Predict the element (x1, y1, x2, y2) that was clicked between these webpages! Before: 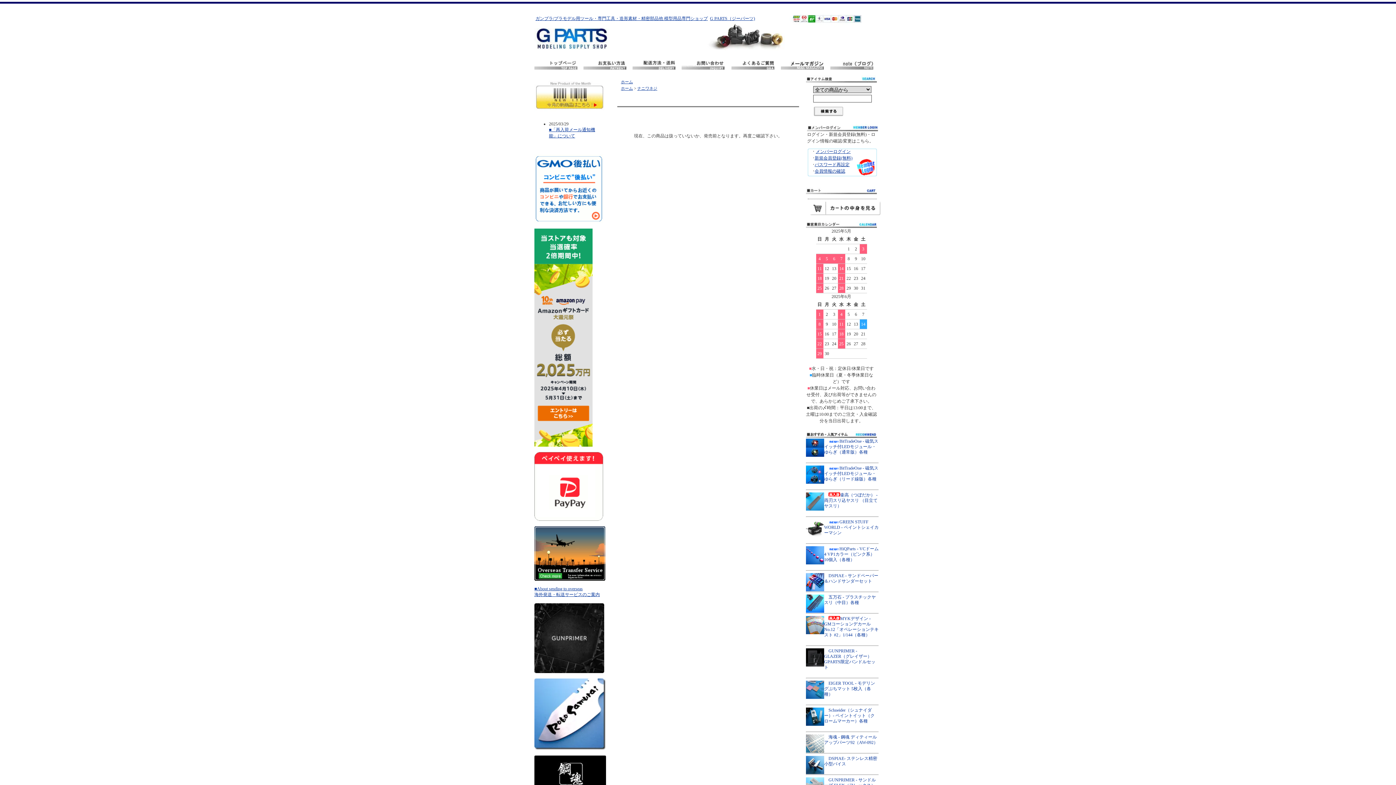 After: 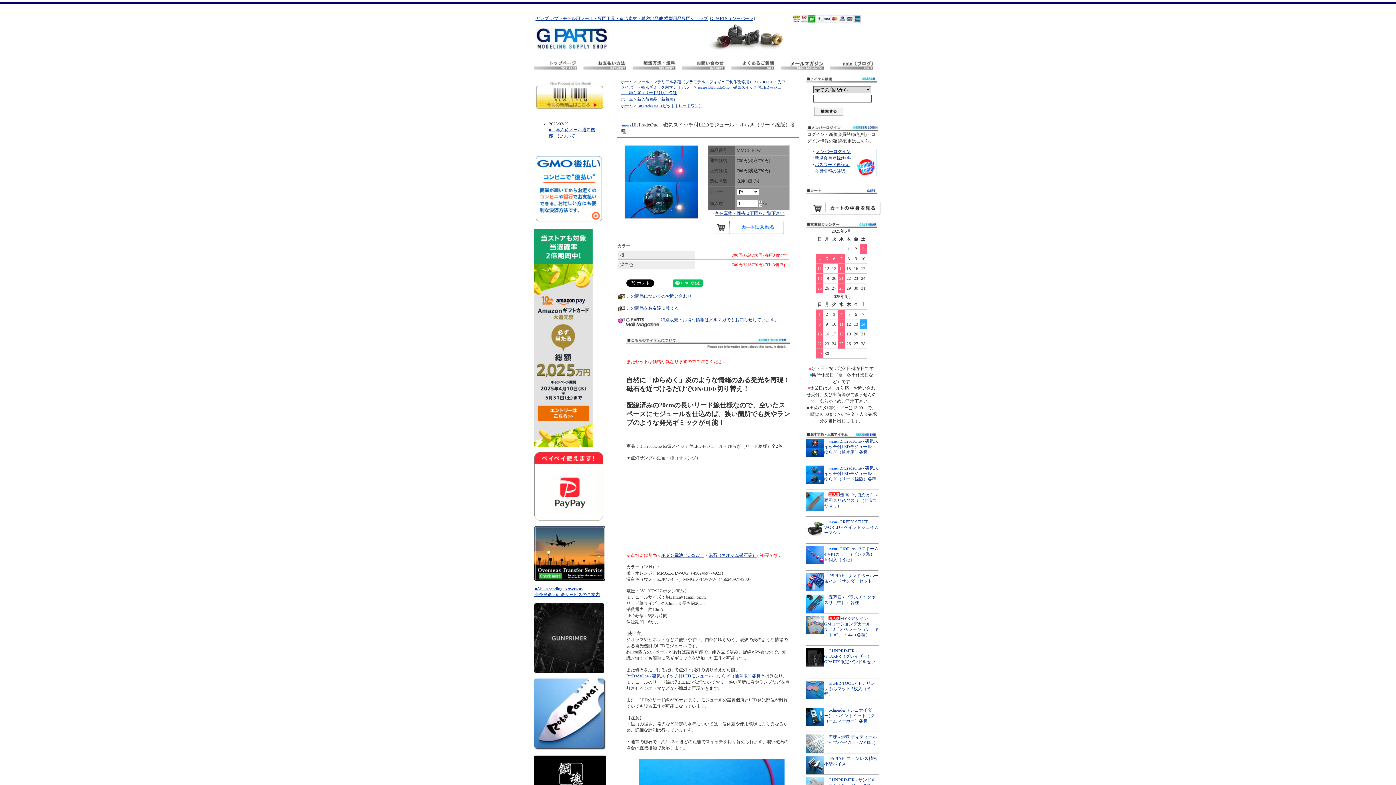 Action: bbox: (806, 465, 878, 482) label: BitTradeOne - 磁気スイッチ付LEDモジュール・ゆらぎ（リード線版）各種